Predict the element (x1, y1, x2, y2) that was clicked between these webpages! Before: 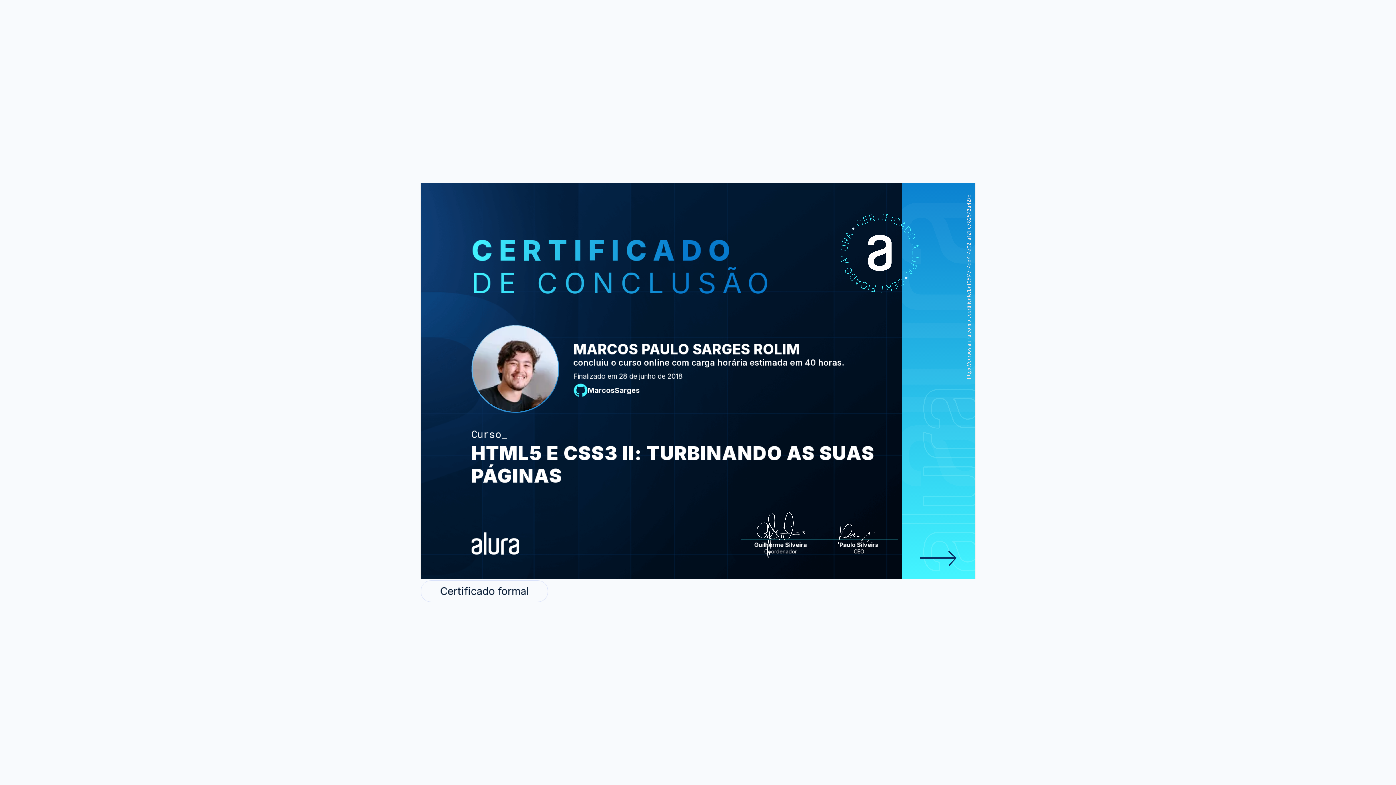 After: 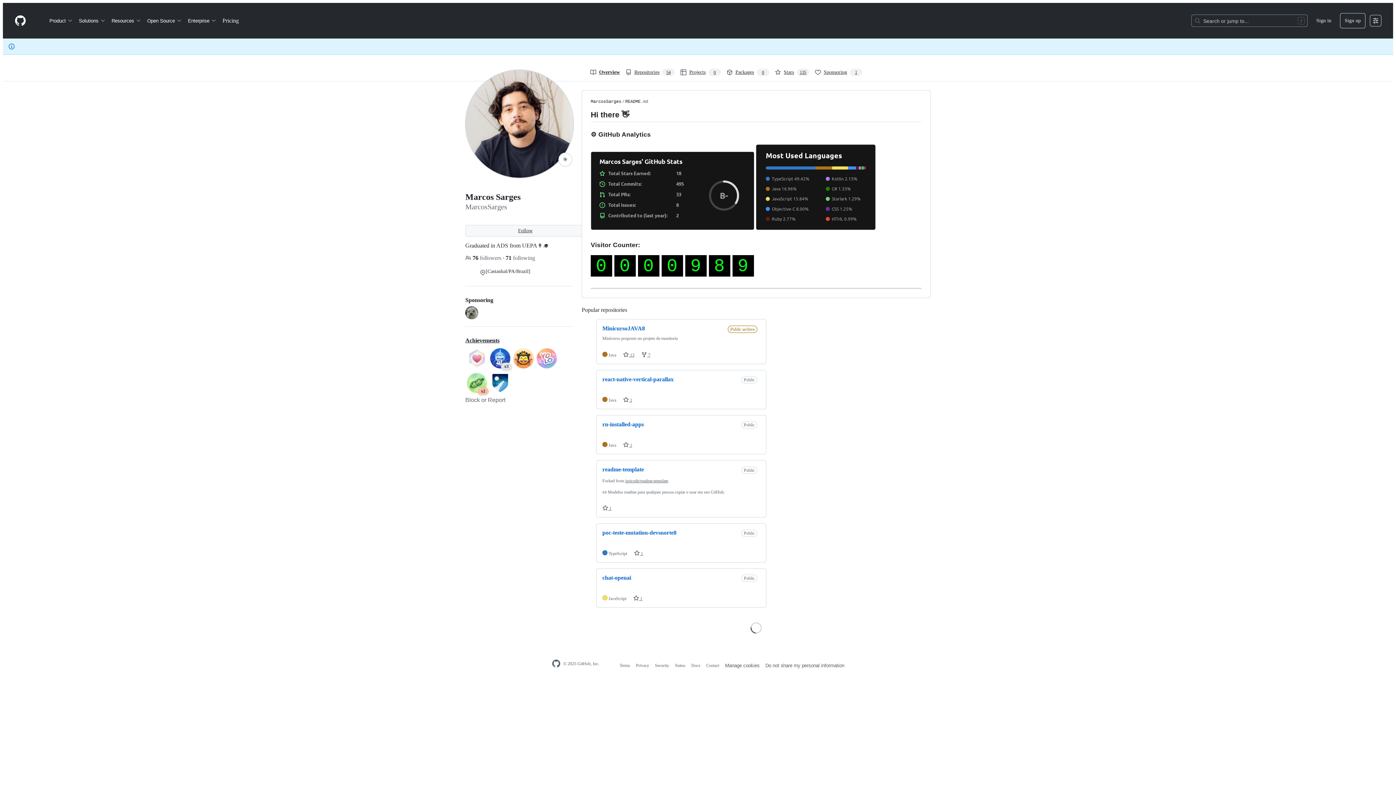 Action: bbox: (573, 383, 844, 397) label: MarcosSarges